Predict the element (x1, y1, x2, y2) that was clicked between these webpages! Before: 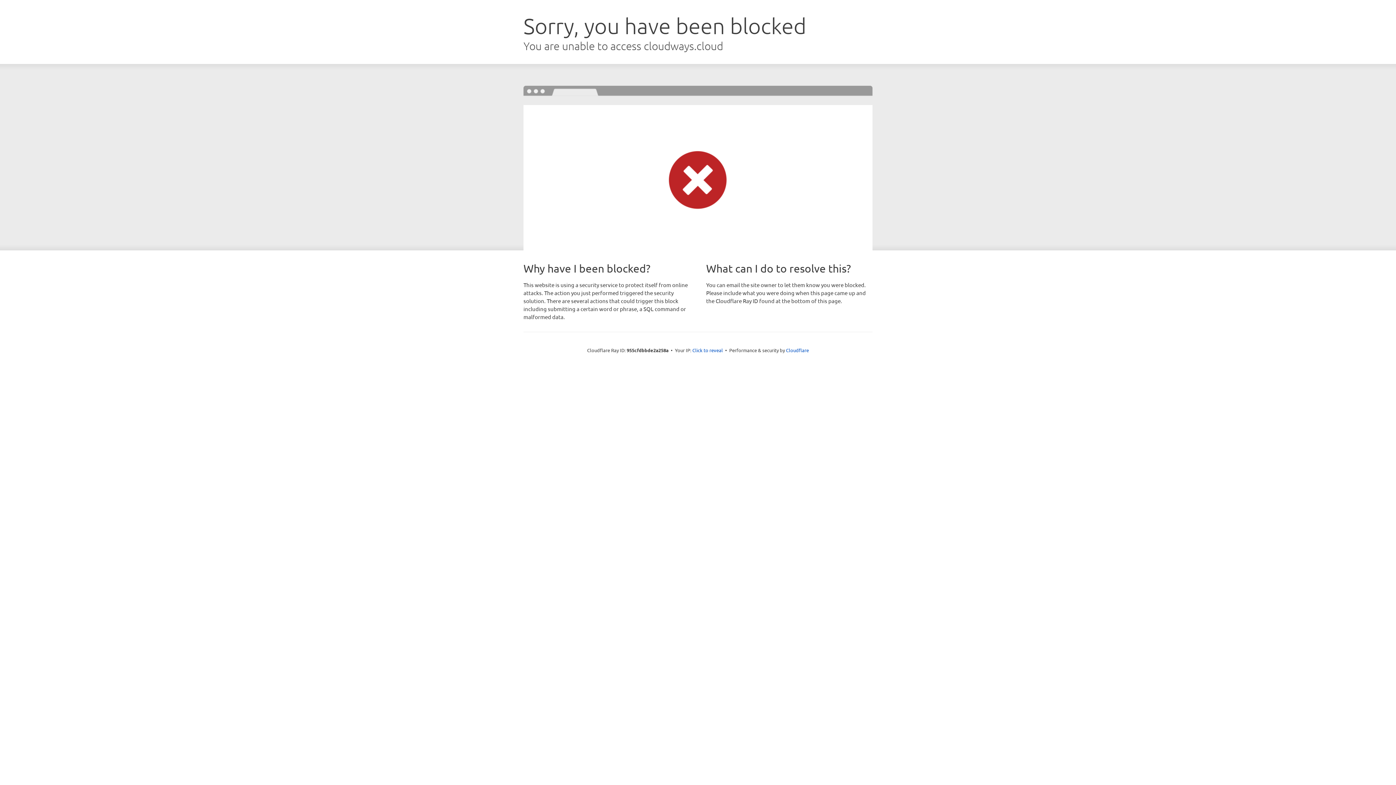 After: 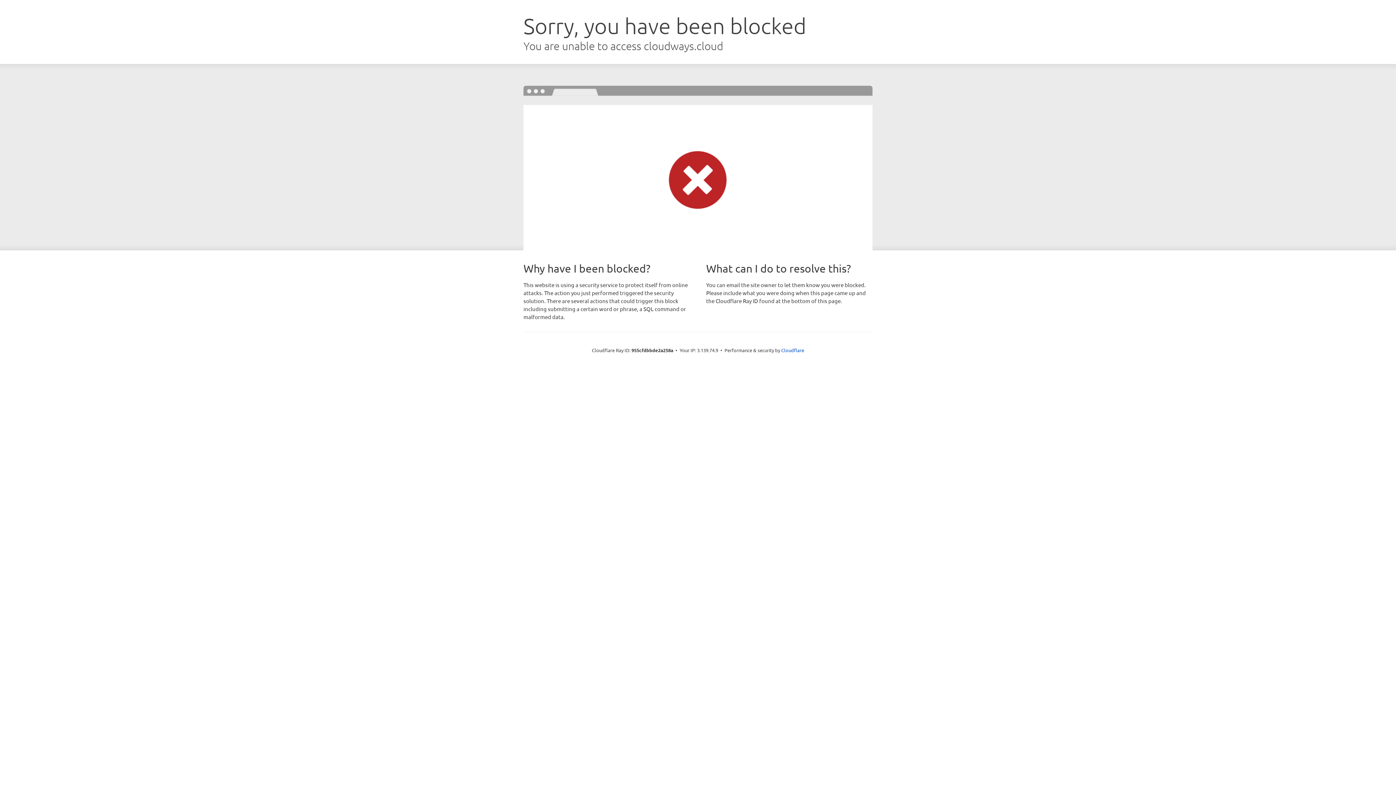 Action: label: Click to reveal bbox: (692, 346, 723, 353)